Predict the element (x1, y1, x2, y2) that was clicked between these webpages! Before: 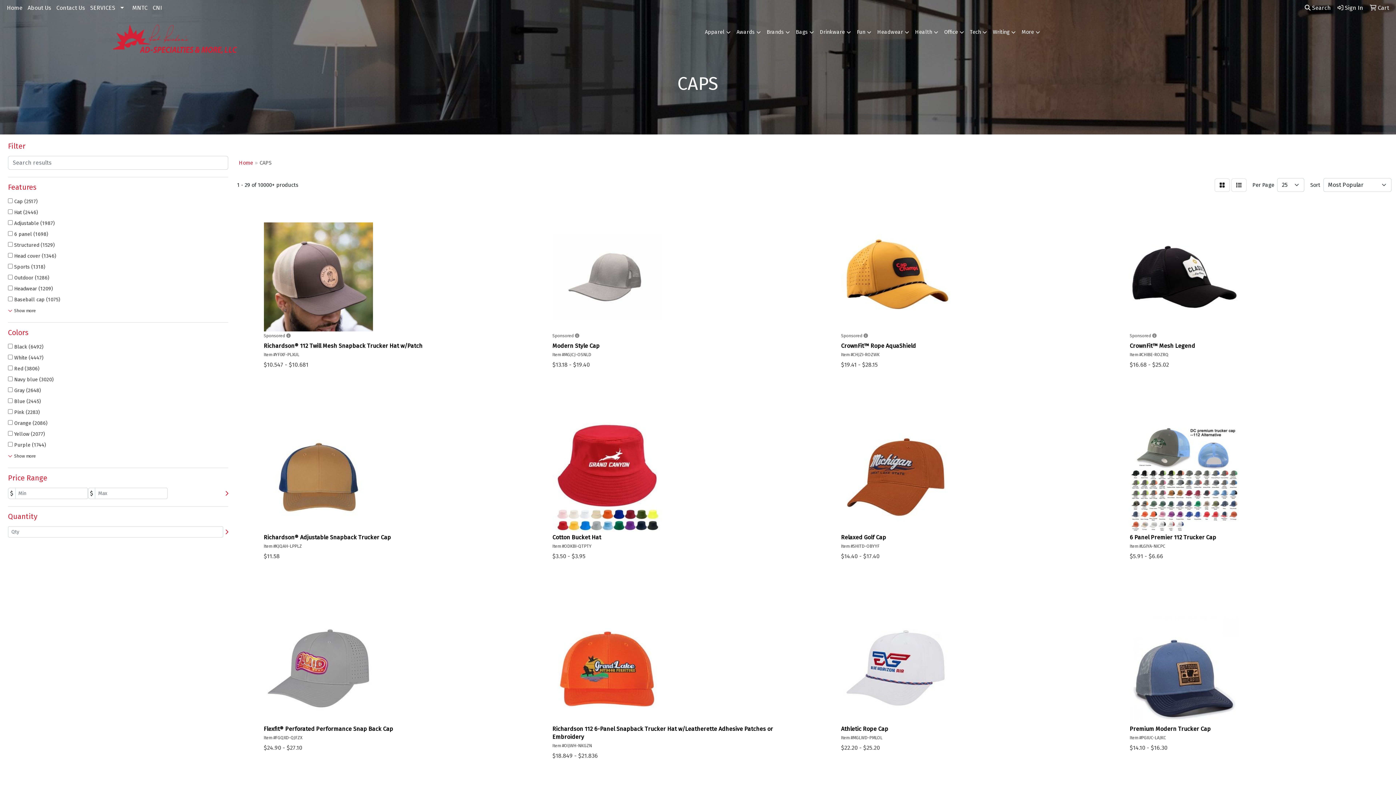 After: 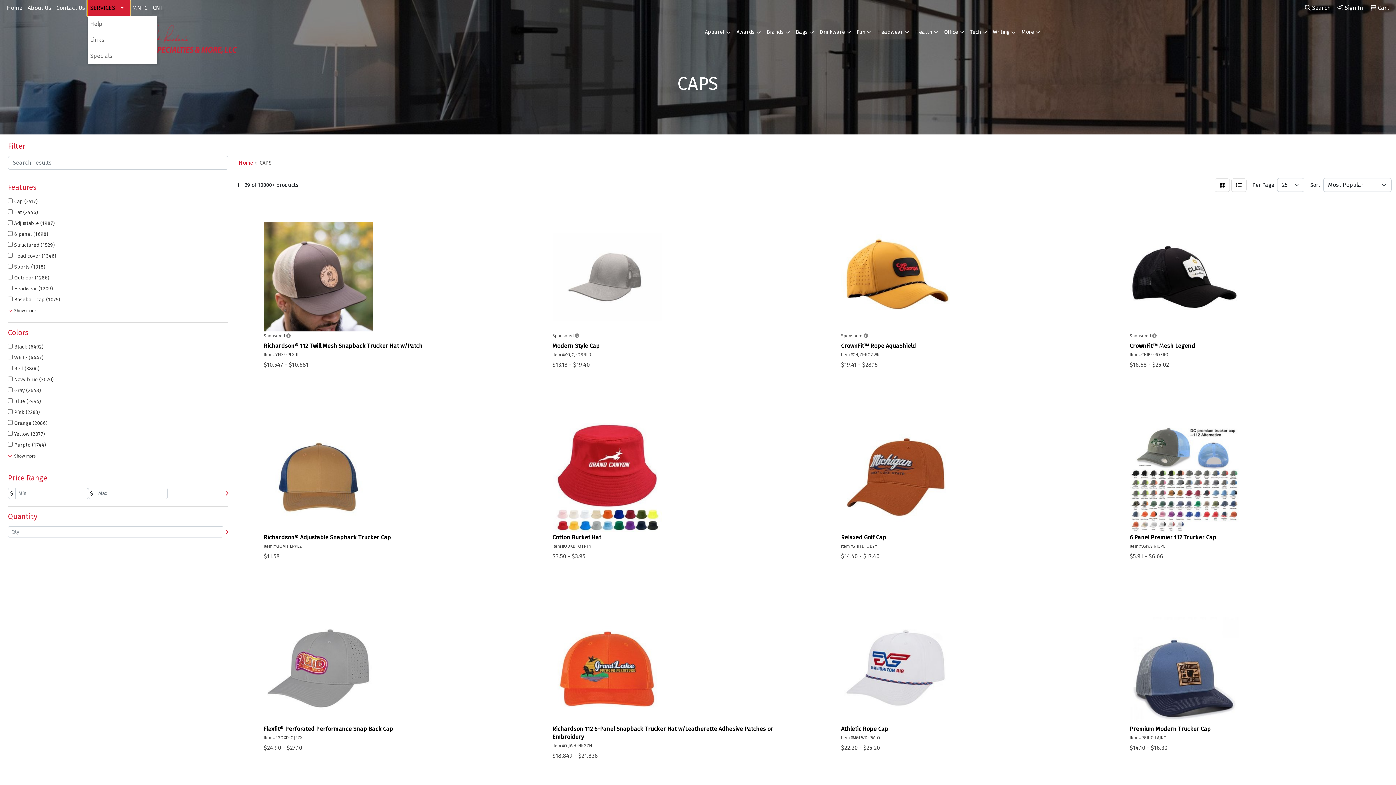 Action: label: SERVICES bbox: (87, 0, 129, 16)